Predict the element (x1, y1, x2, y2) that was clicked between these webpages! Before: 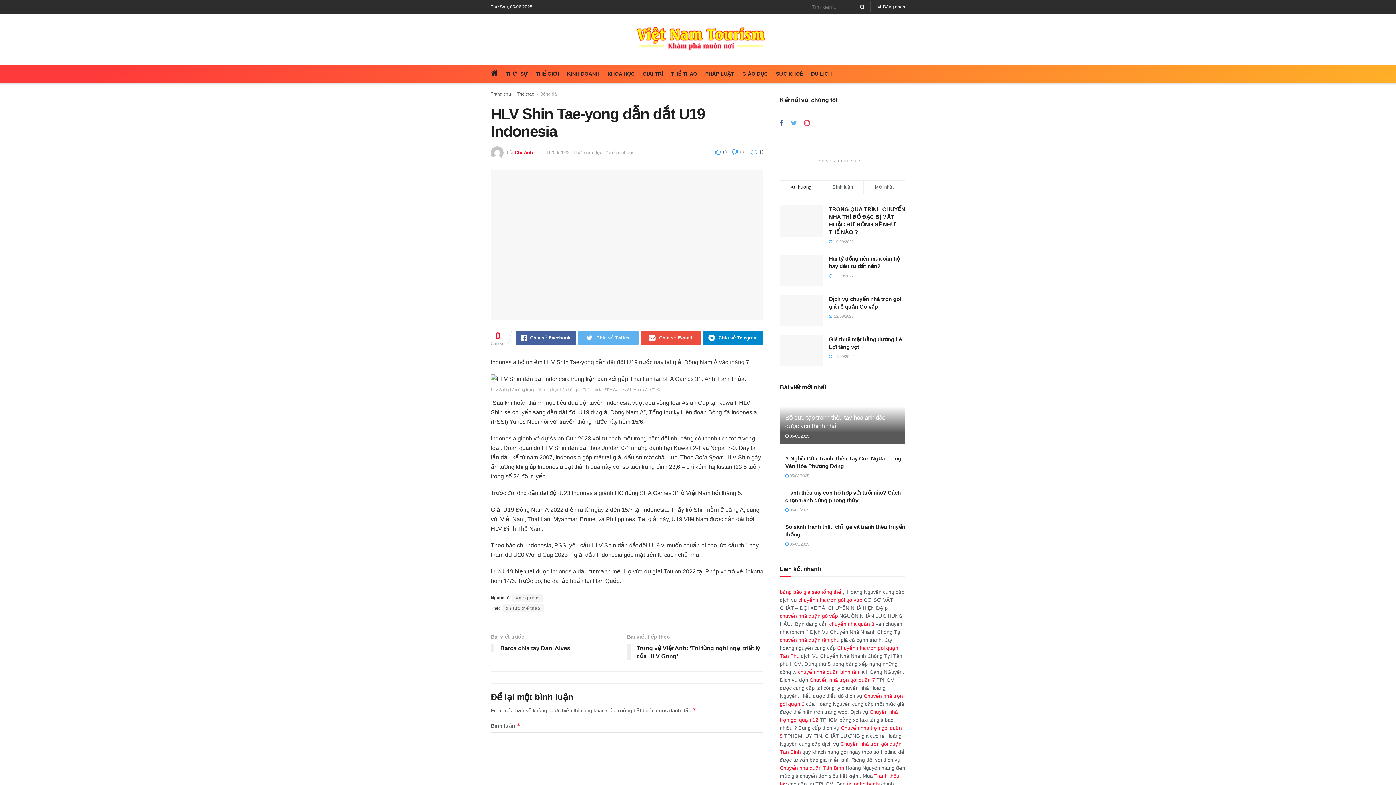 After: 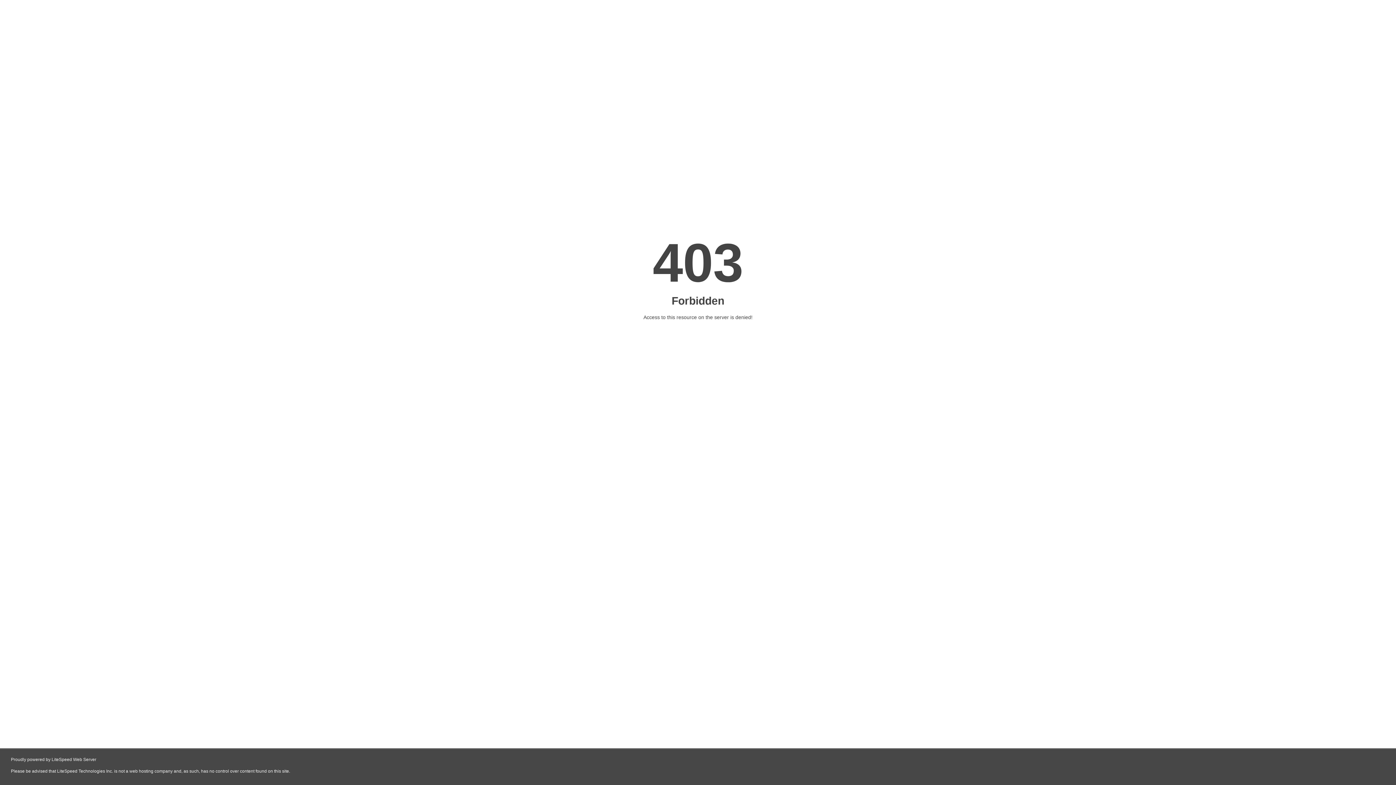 Action: bbox: (847, 781, 880, 787) label: tai nghe beats